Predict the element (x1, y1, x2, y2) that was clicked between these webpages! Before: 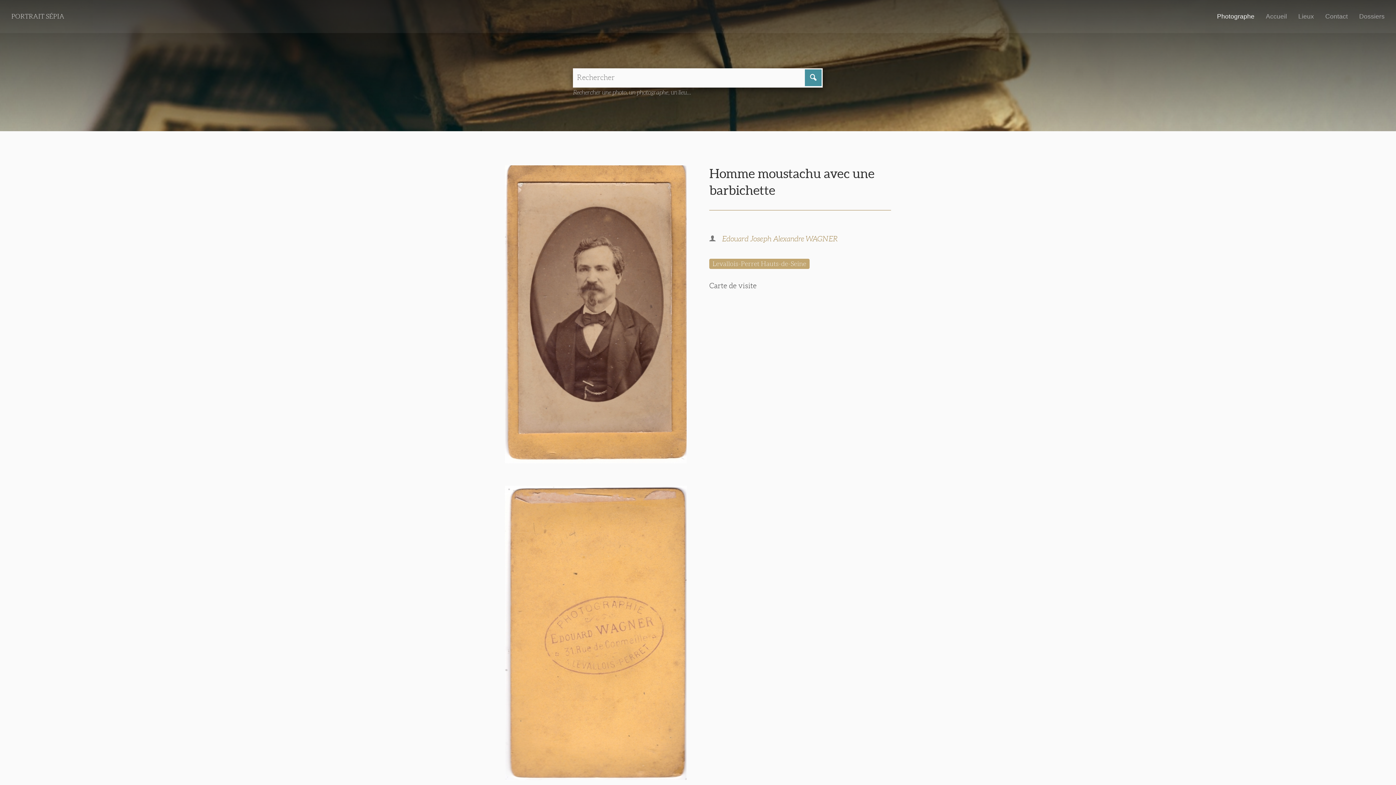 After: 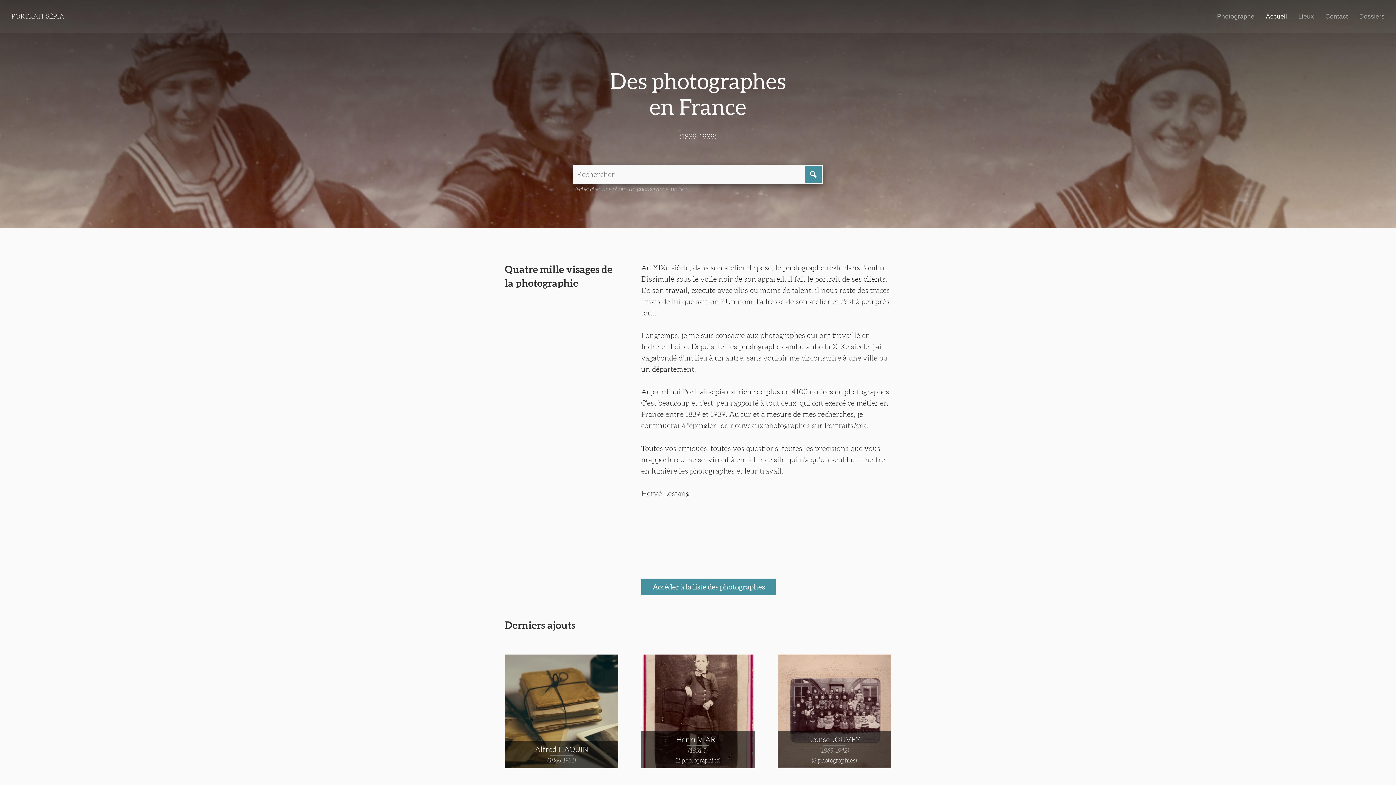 Action: bbox: (1266, 11, 1287, 21) label: Accueil